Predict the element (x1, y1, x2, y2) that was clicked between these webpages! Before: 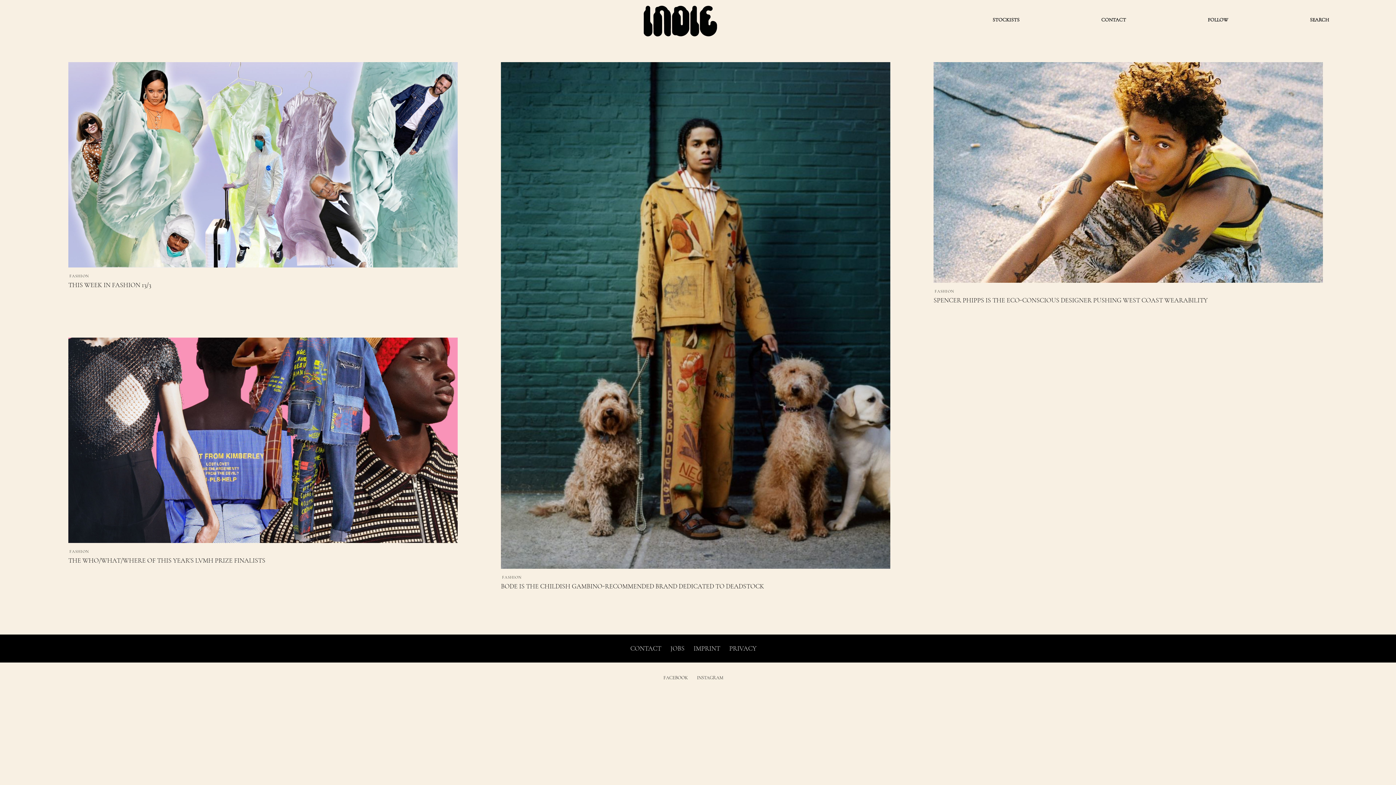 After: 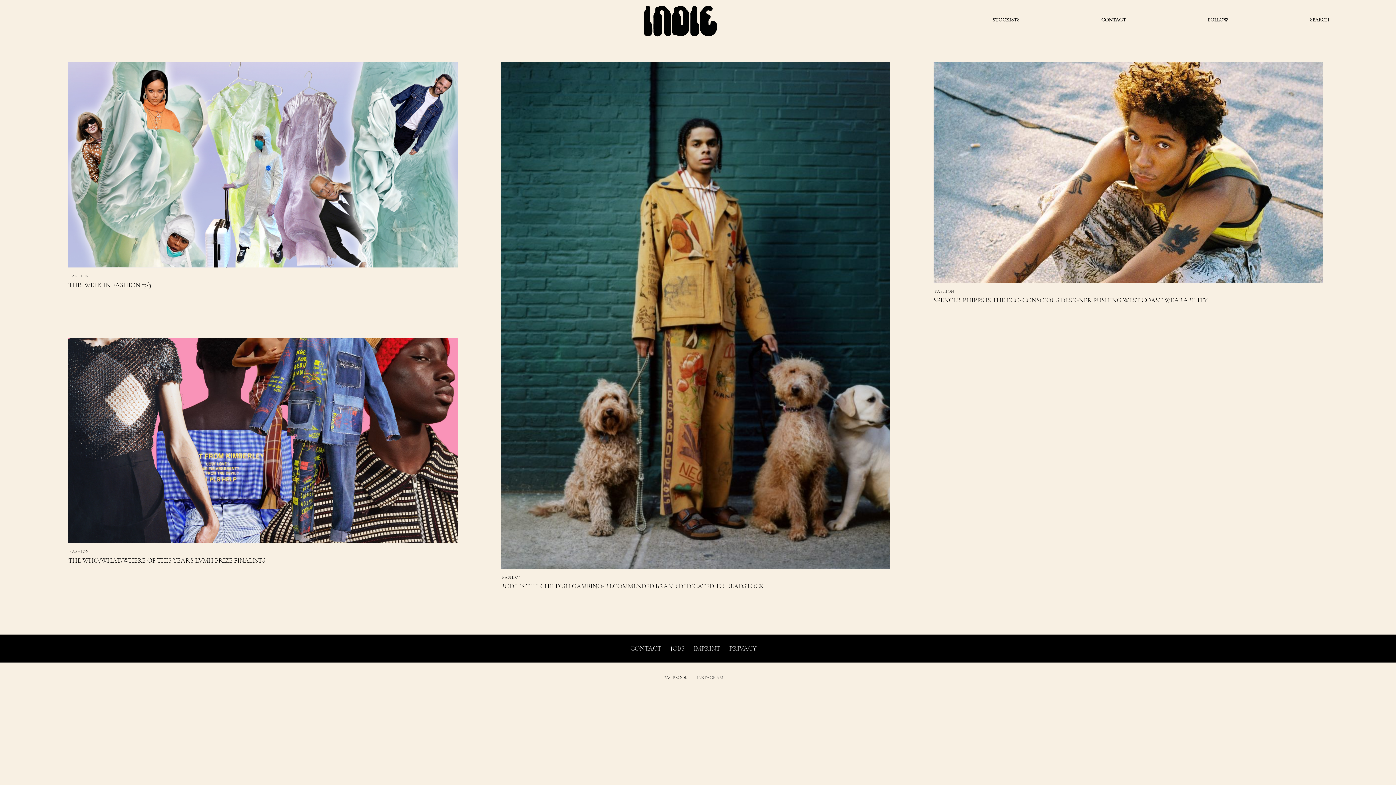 Action: bbox: (697, 675, 723, 681) label: INSTAGRAM